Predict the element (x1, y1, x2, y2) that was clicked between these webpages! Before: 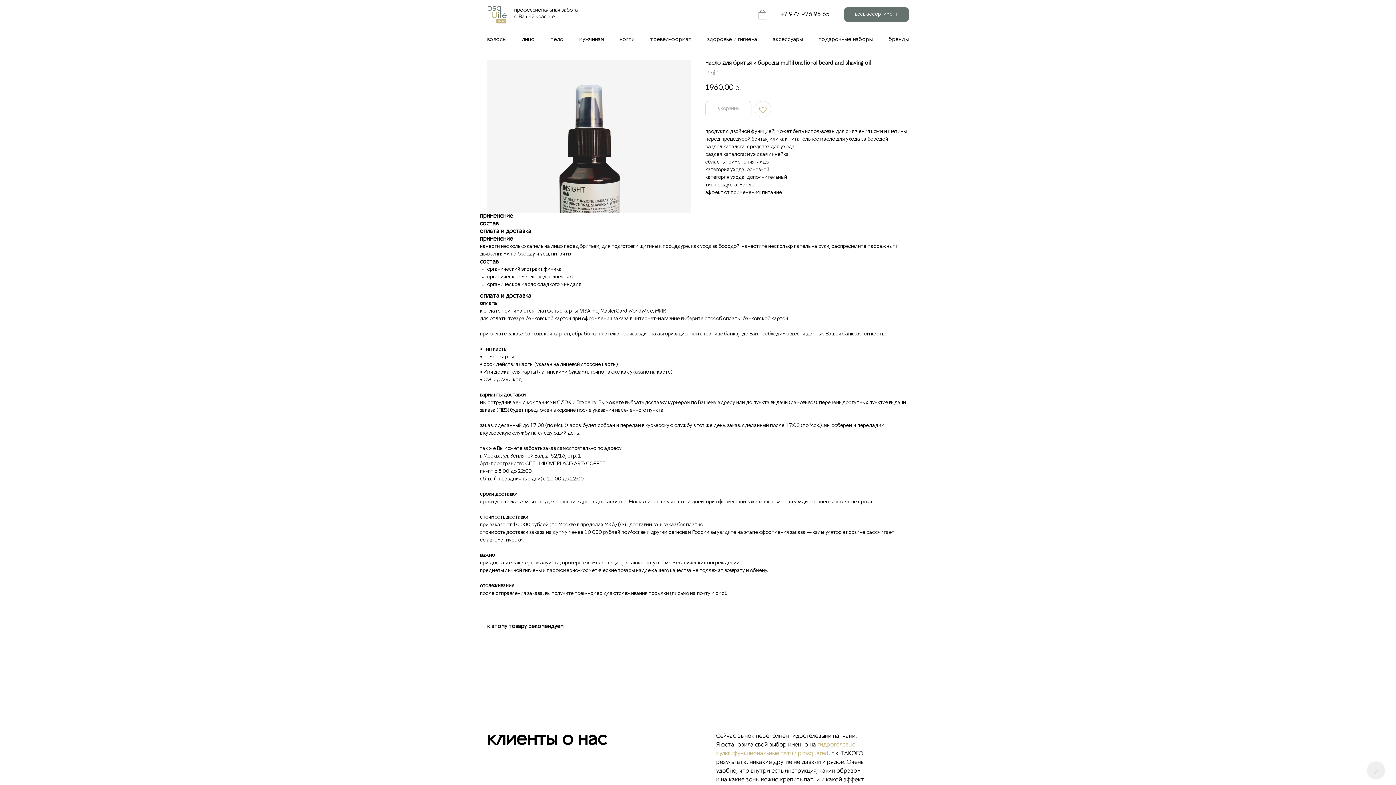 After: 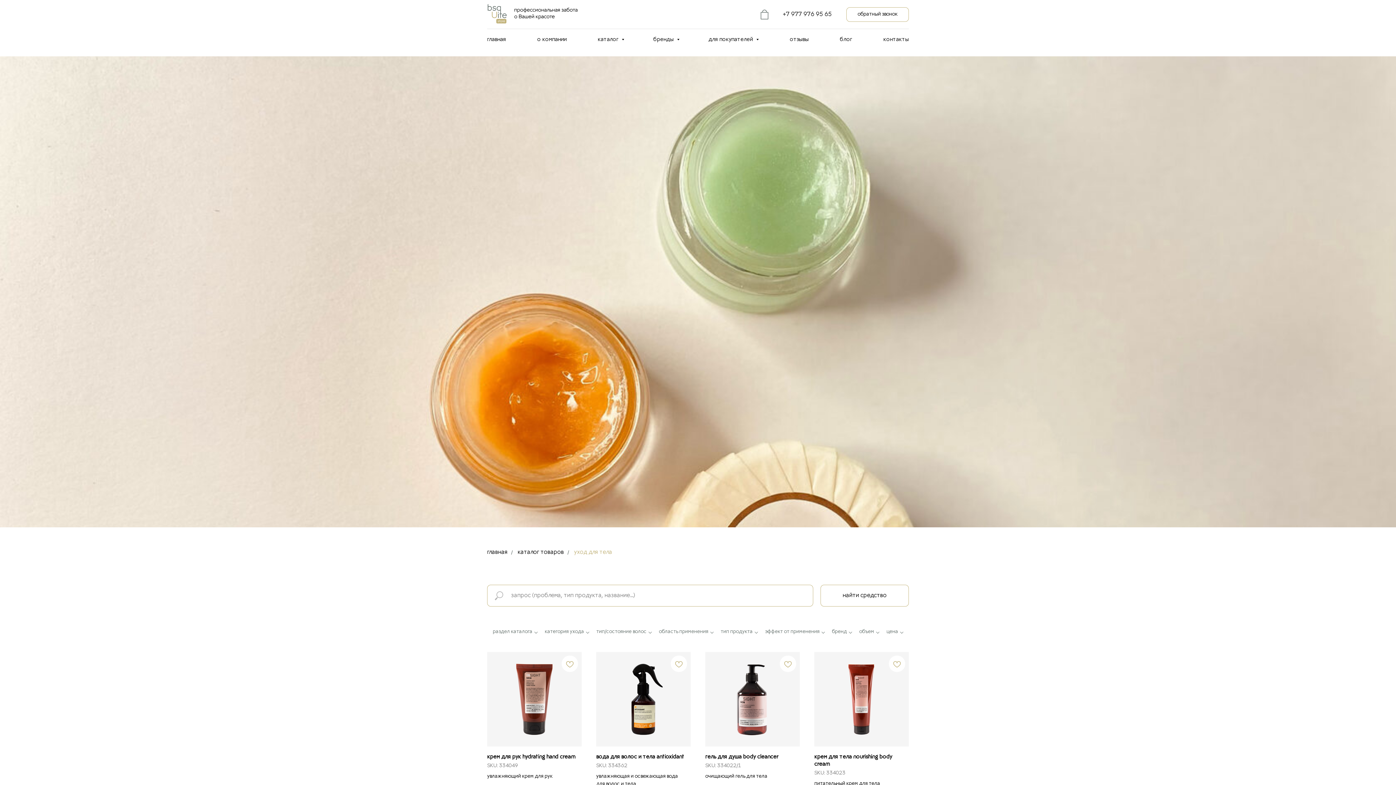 Action: bbox: (550, 37, 563, 42) label: тело